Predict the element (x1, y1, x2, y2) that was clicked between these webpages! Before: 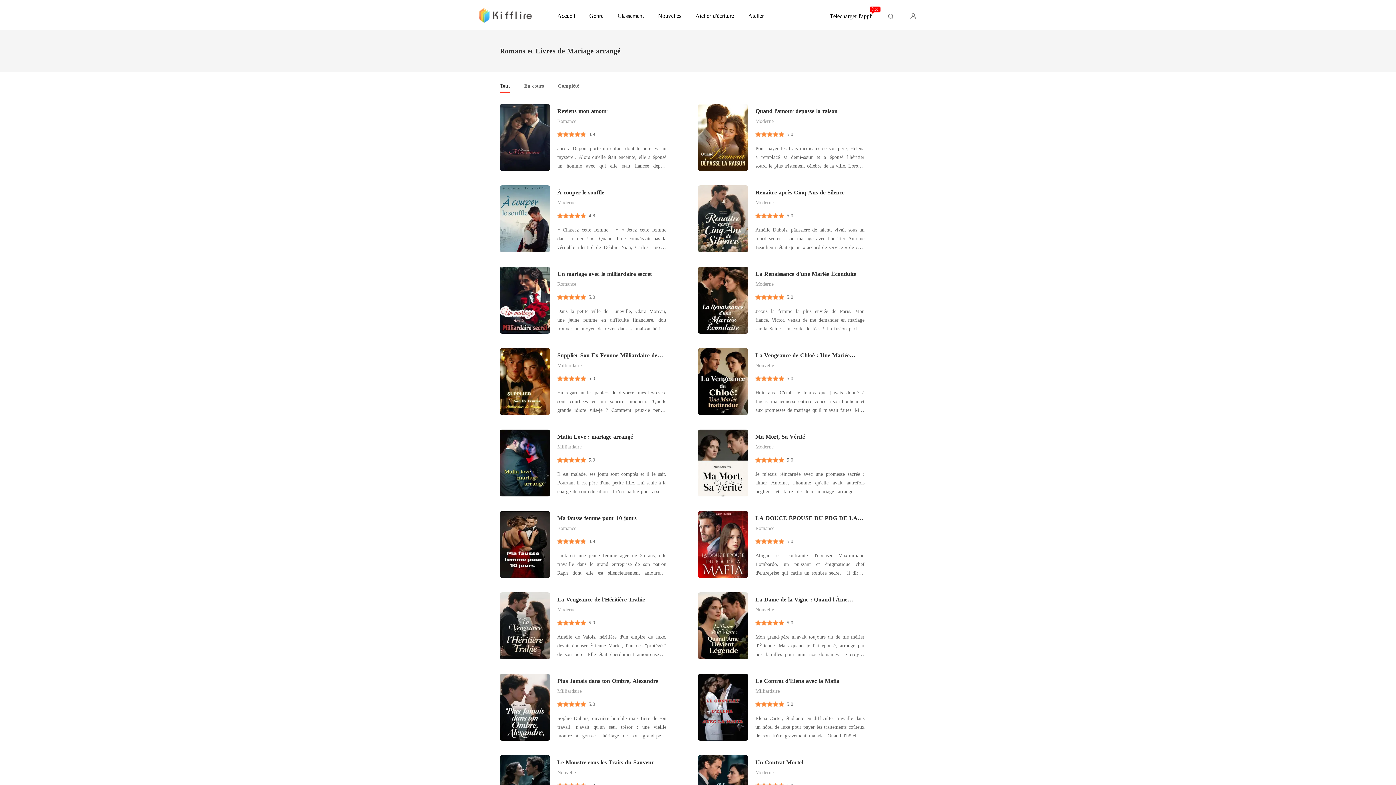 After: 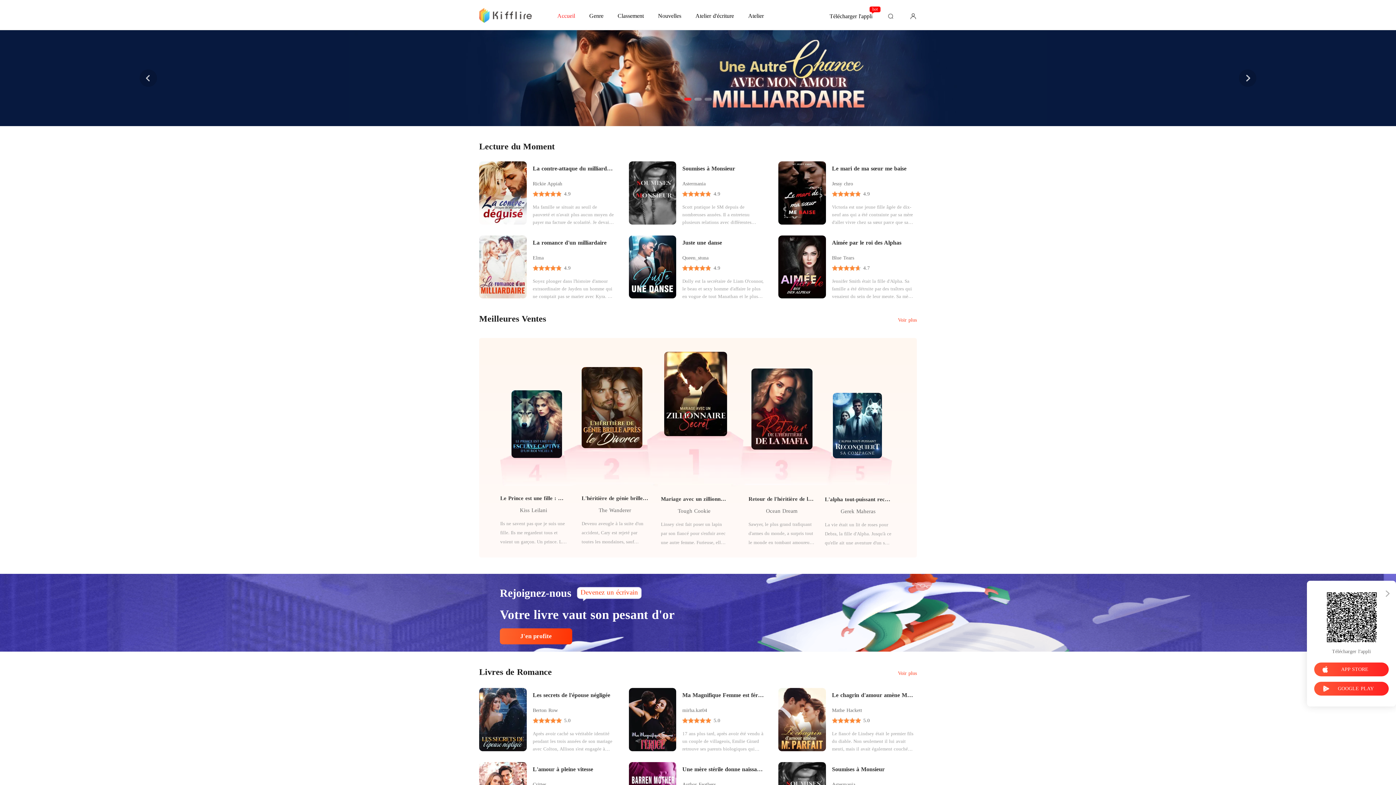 Action: bbox: (479, 0, 543, 29)